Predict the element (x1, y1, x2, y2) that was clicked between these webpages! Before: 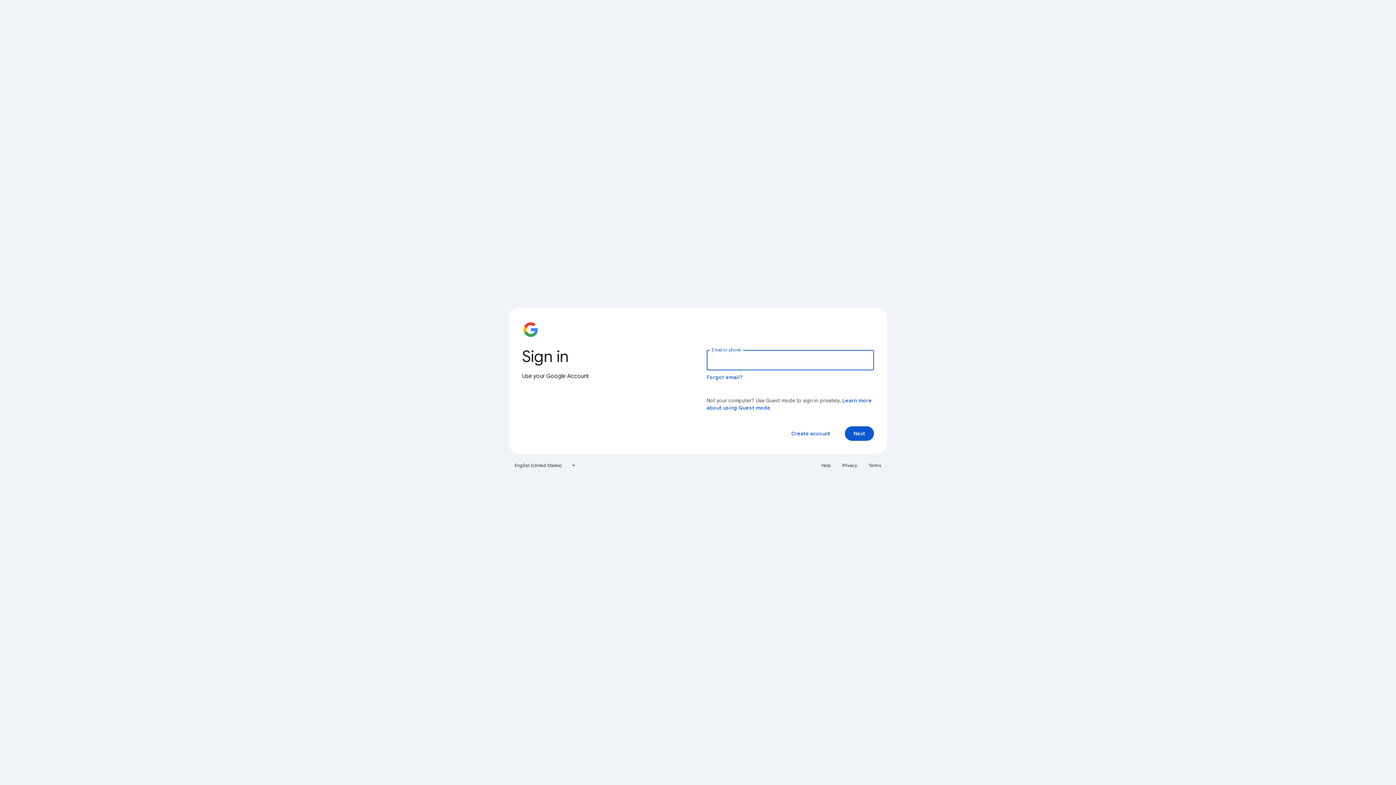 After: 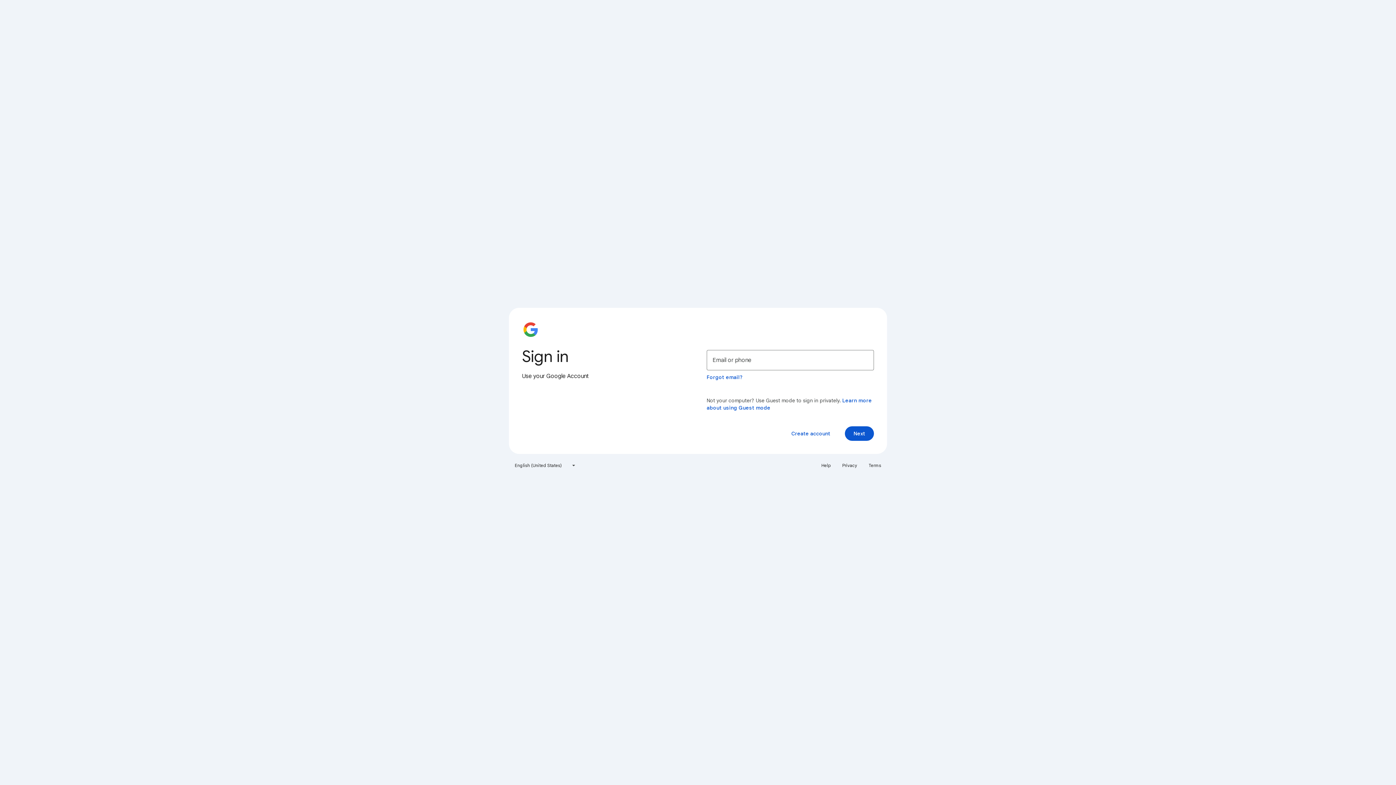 Action: bbox: (864, 460, 885, 471) label: Terms